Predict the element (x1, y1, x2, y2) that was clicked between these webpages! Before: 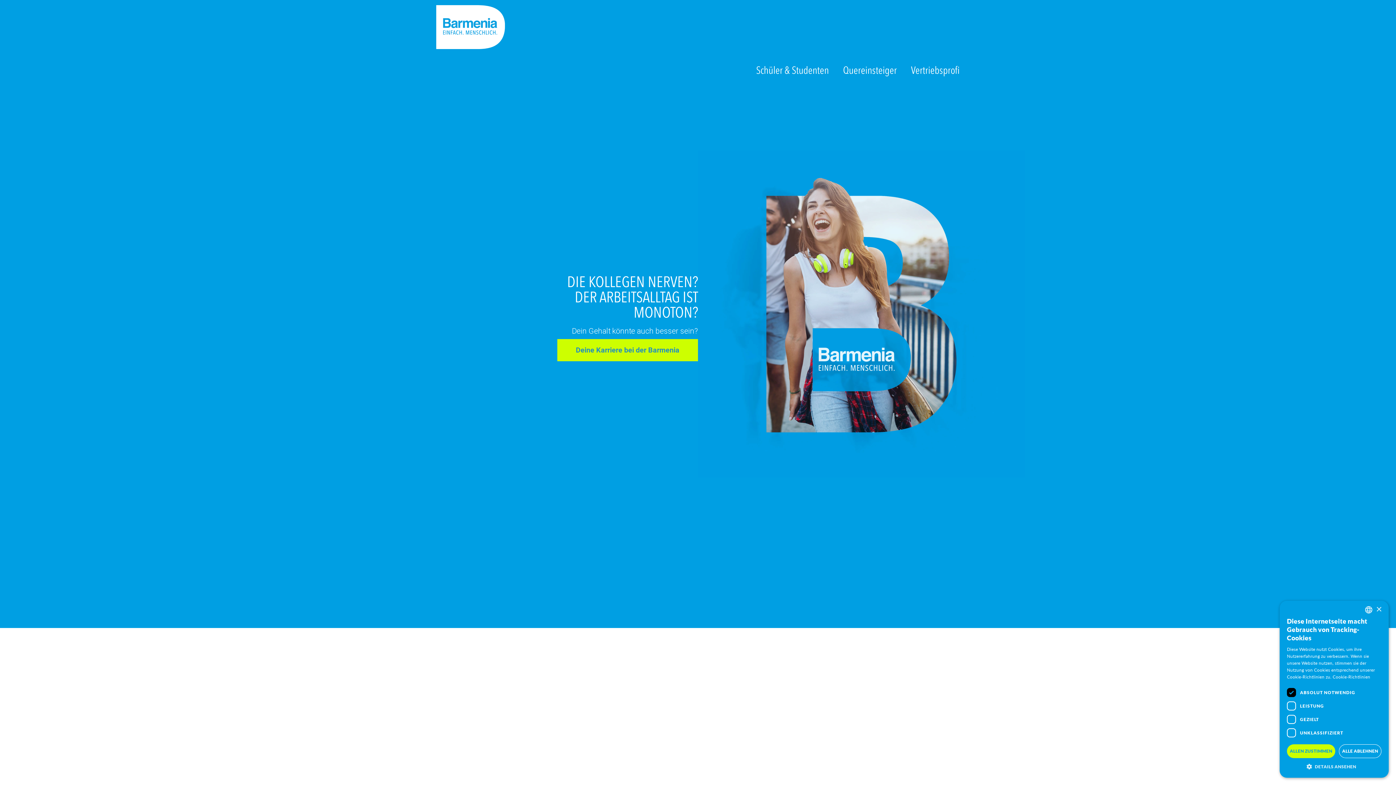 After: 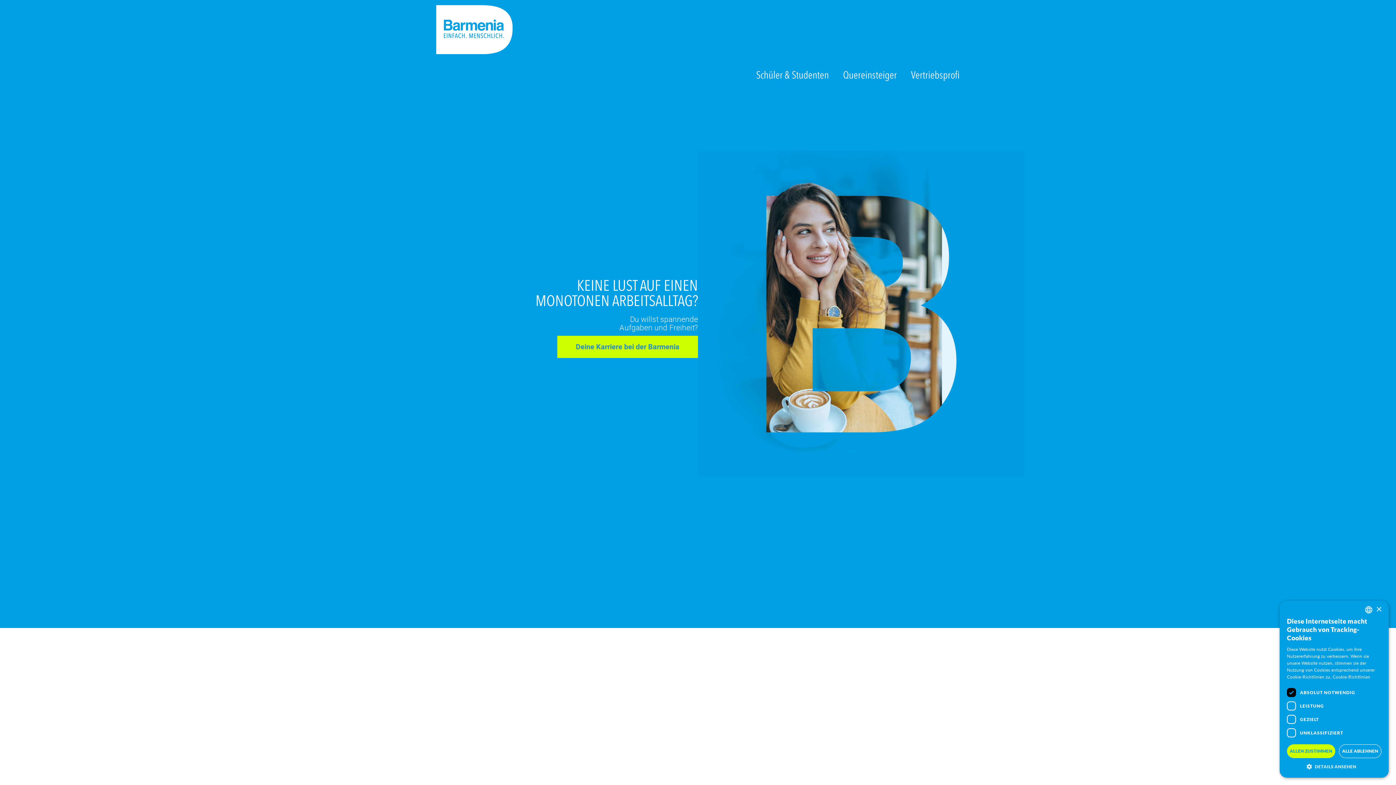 Action: bbox: (754, 64, 829, 78) label: Schüler & Studenten